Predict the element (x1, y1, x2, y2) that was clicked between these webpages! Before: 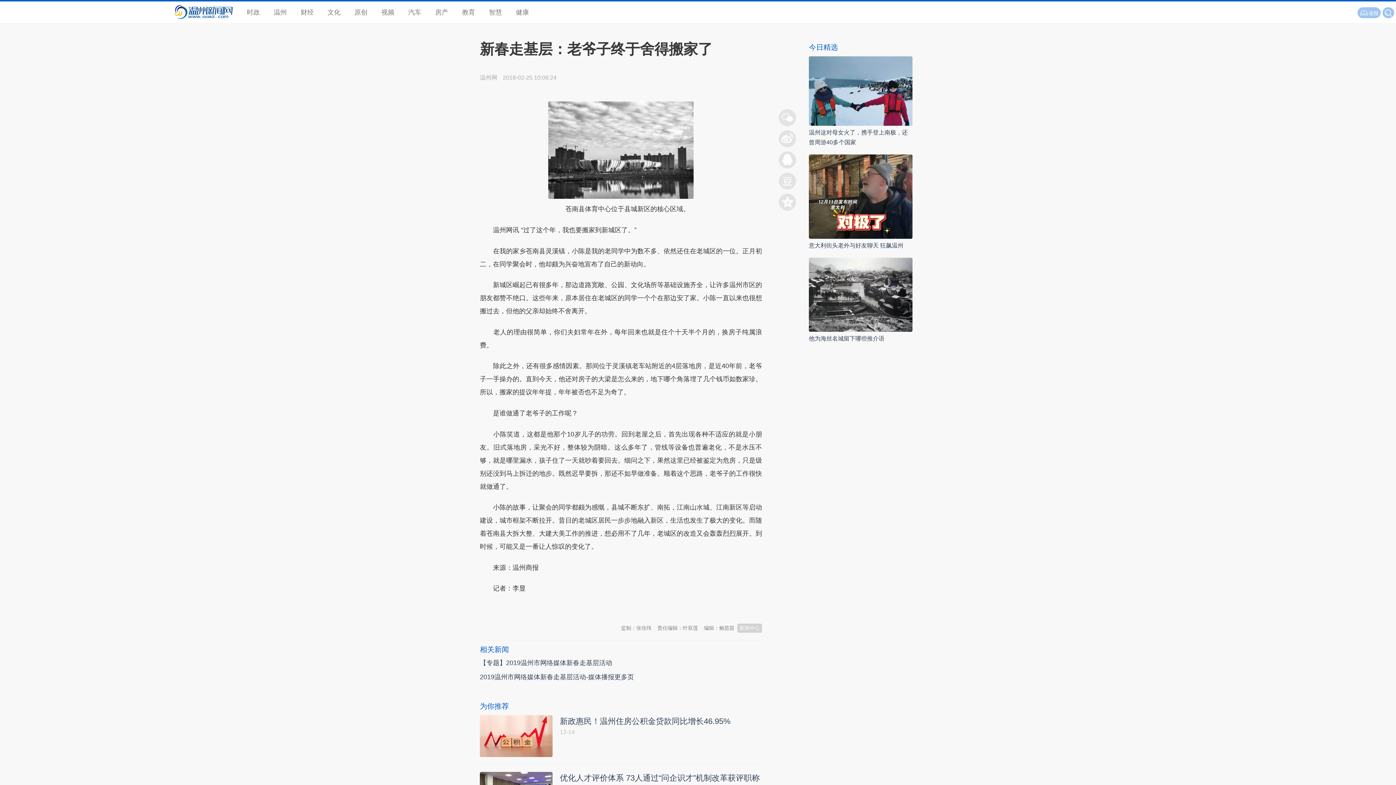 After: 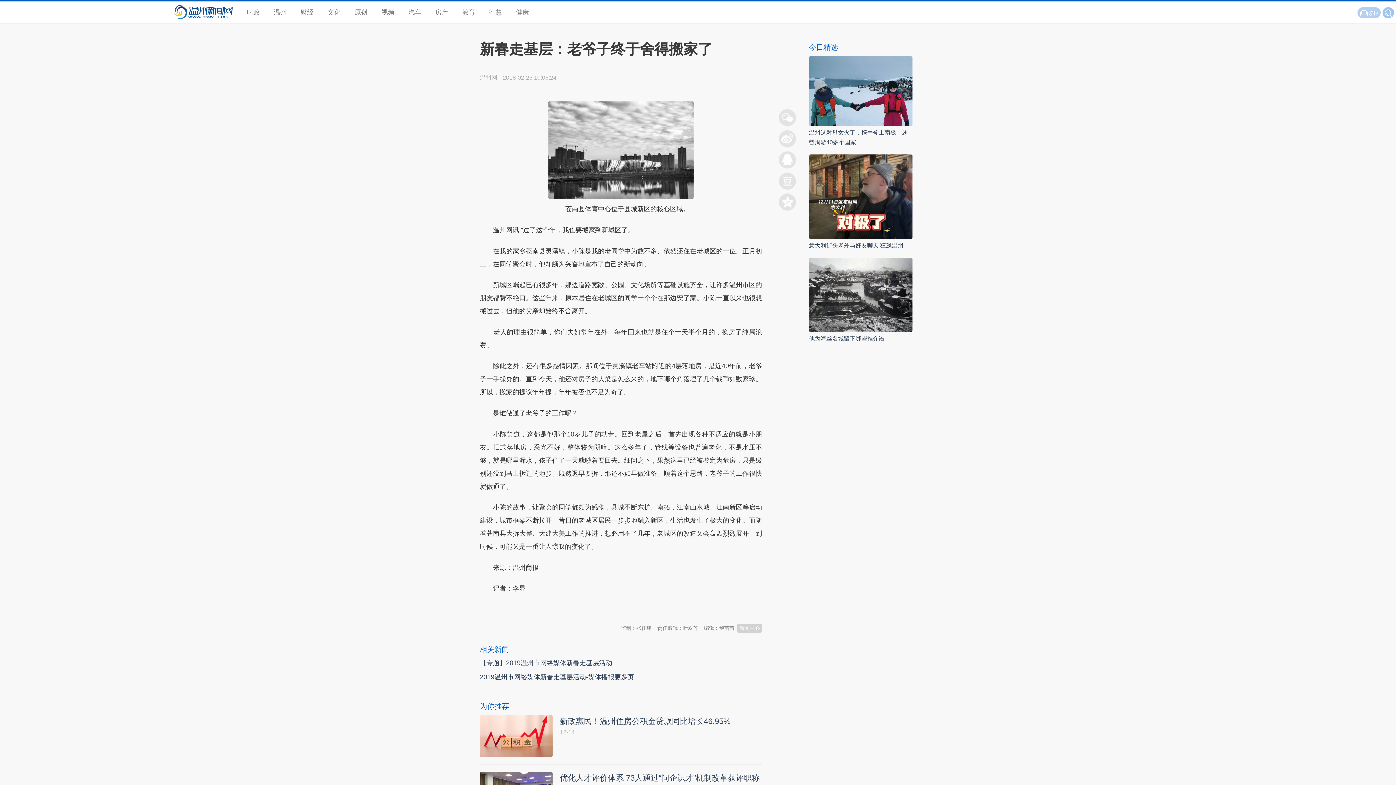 Action: label: 读报 bbox: (1359, 10, 1378, 16)